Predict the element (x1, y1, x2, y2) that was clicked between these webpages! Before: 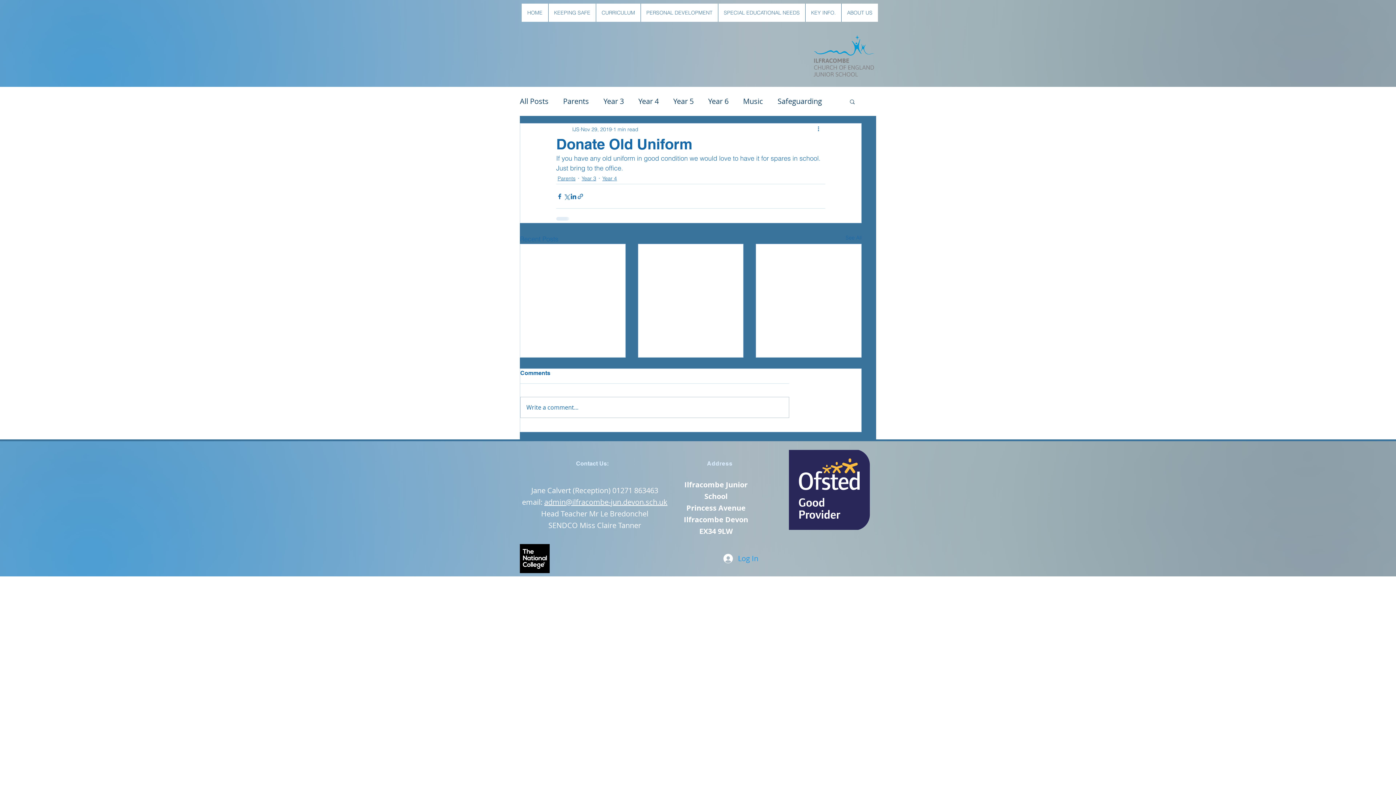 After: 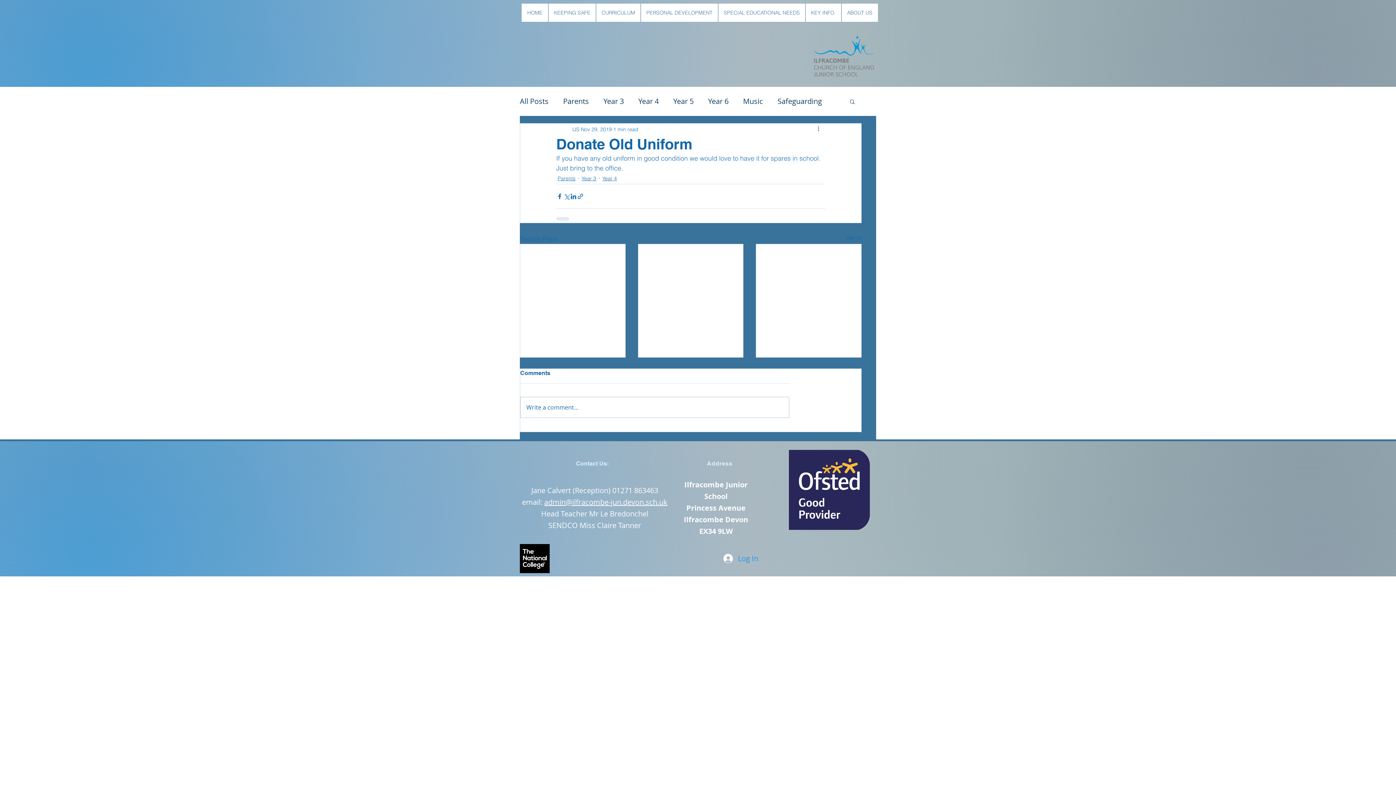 Action: bbox: (640, 3, 718, 21) label: PERSONAL DEVELOPMENT